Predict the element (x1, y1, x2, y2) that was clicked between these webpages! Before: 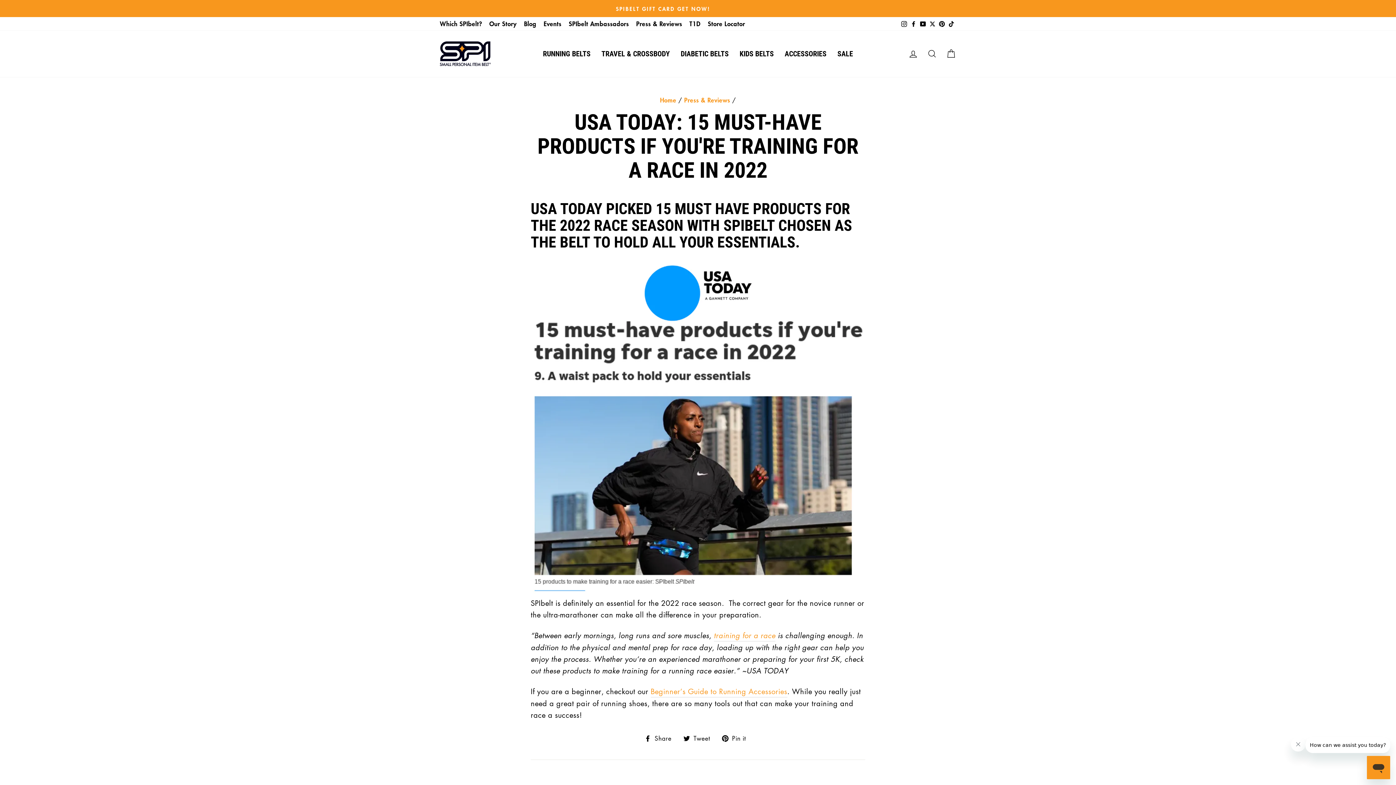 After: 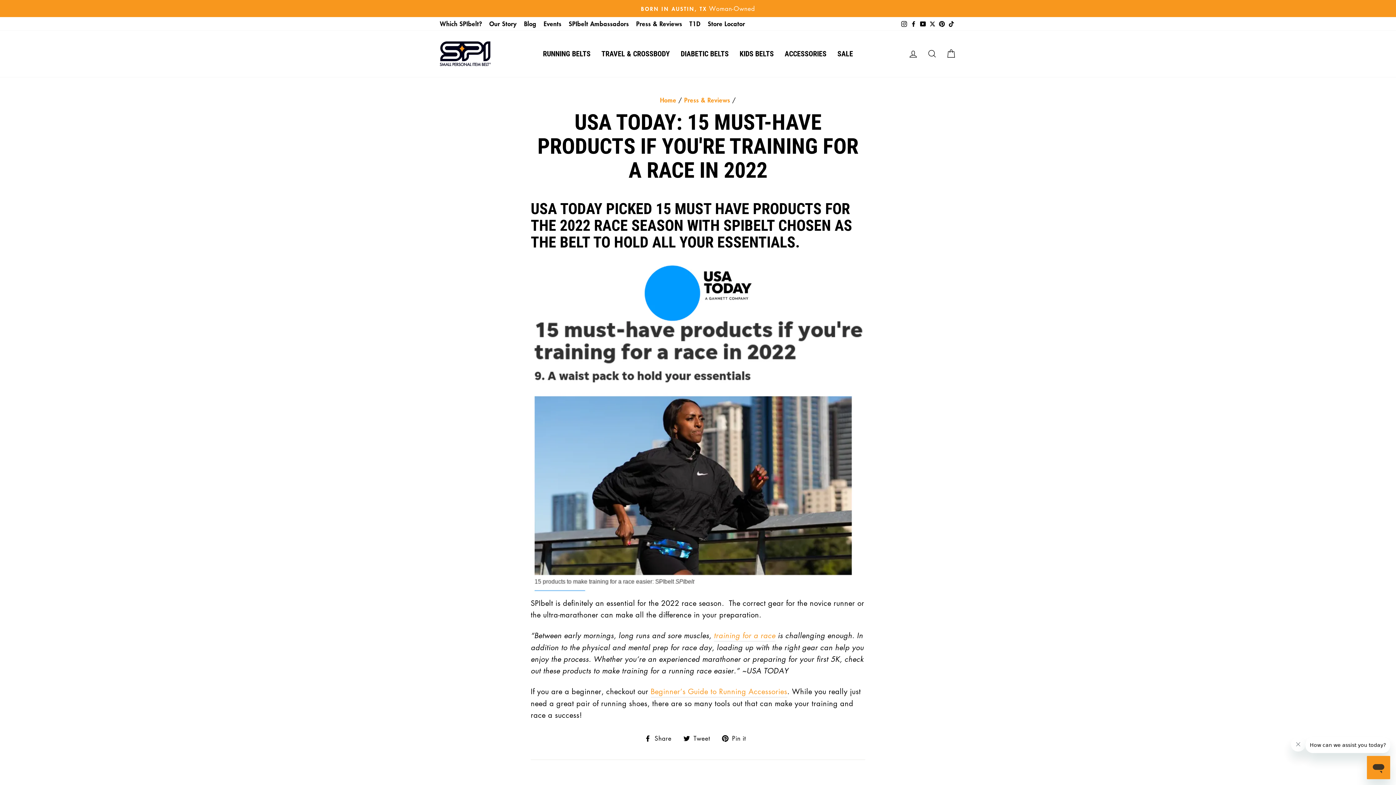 Action: bbox: (928, 17, 937, 30) label: Twitter